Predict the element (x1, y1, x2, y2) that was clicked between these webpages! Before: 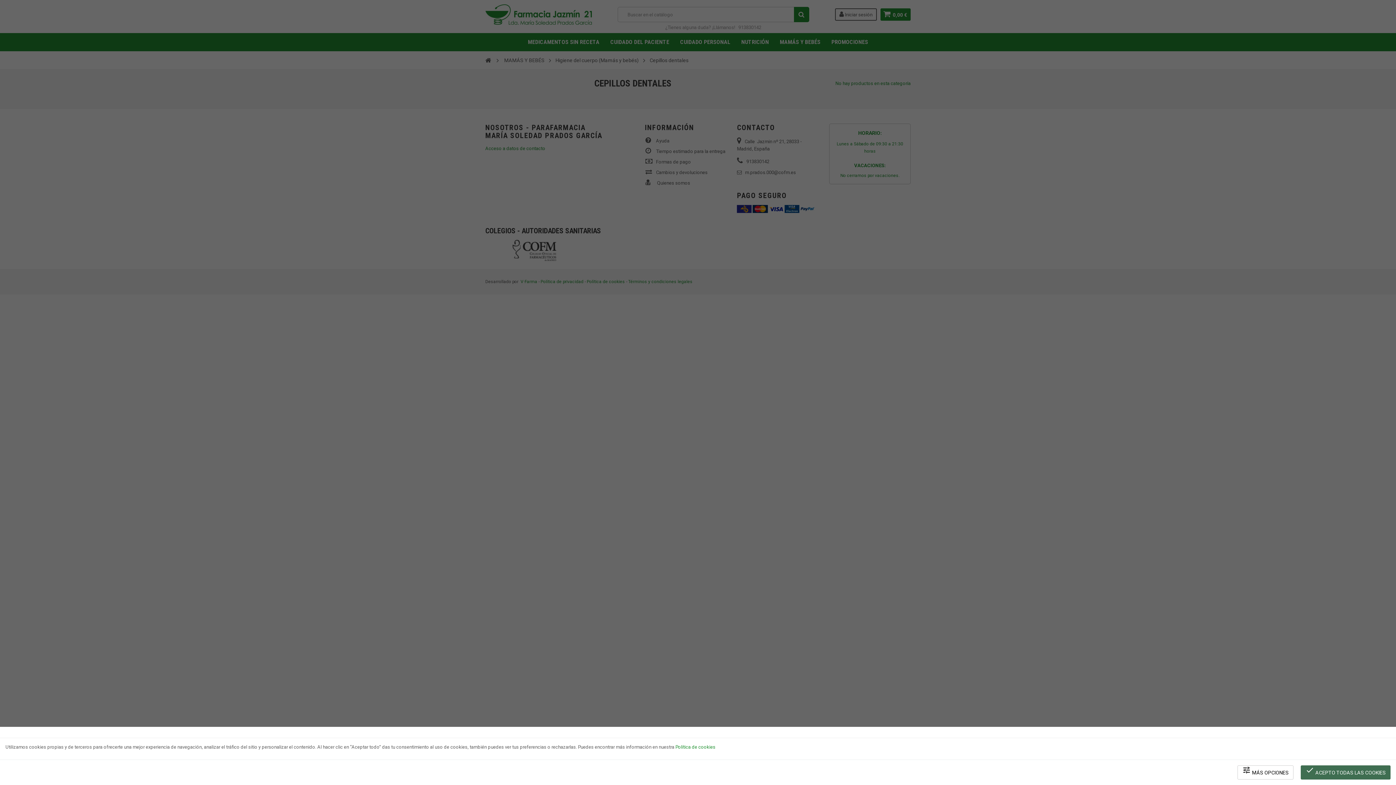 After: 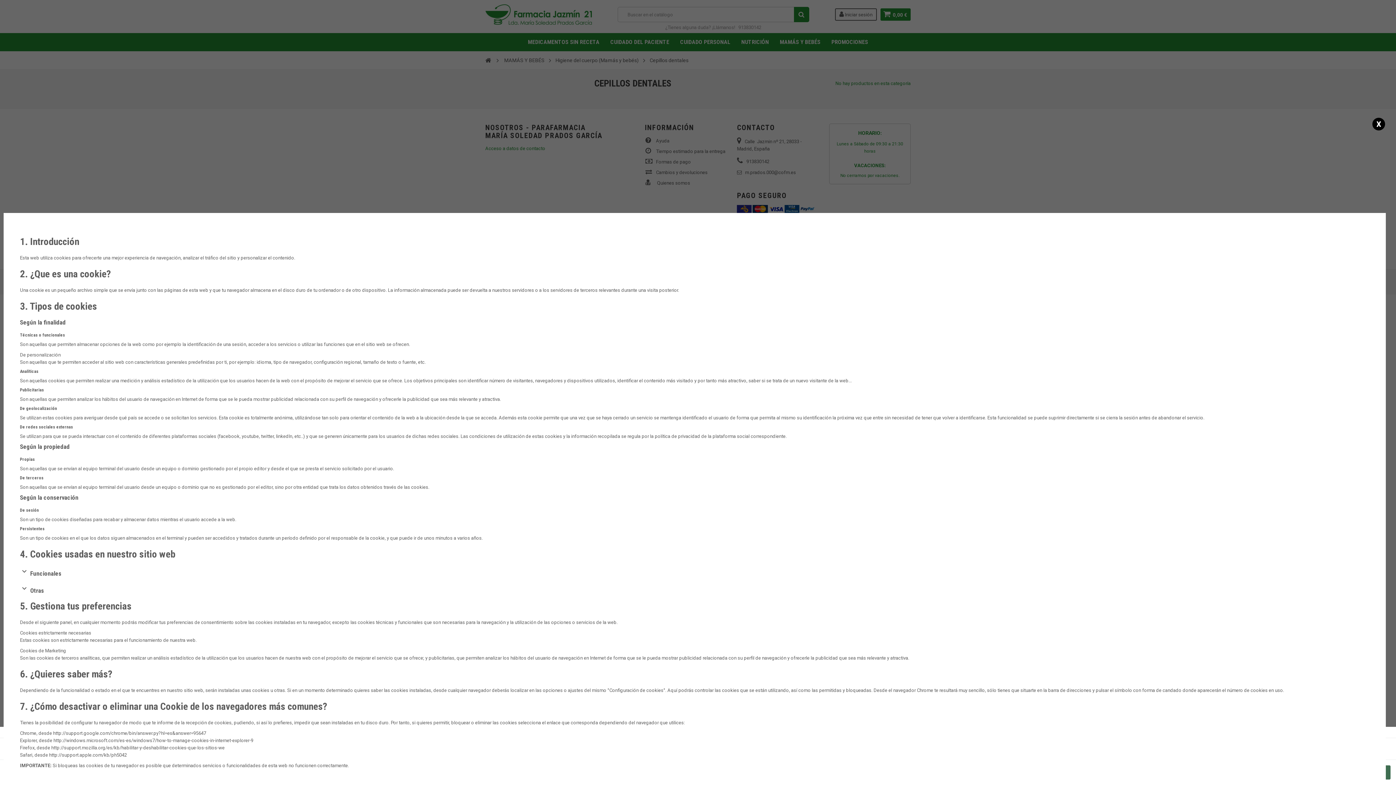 Action: bbox: (675, 744, 715, 750) label: Política de cookies